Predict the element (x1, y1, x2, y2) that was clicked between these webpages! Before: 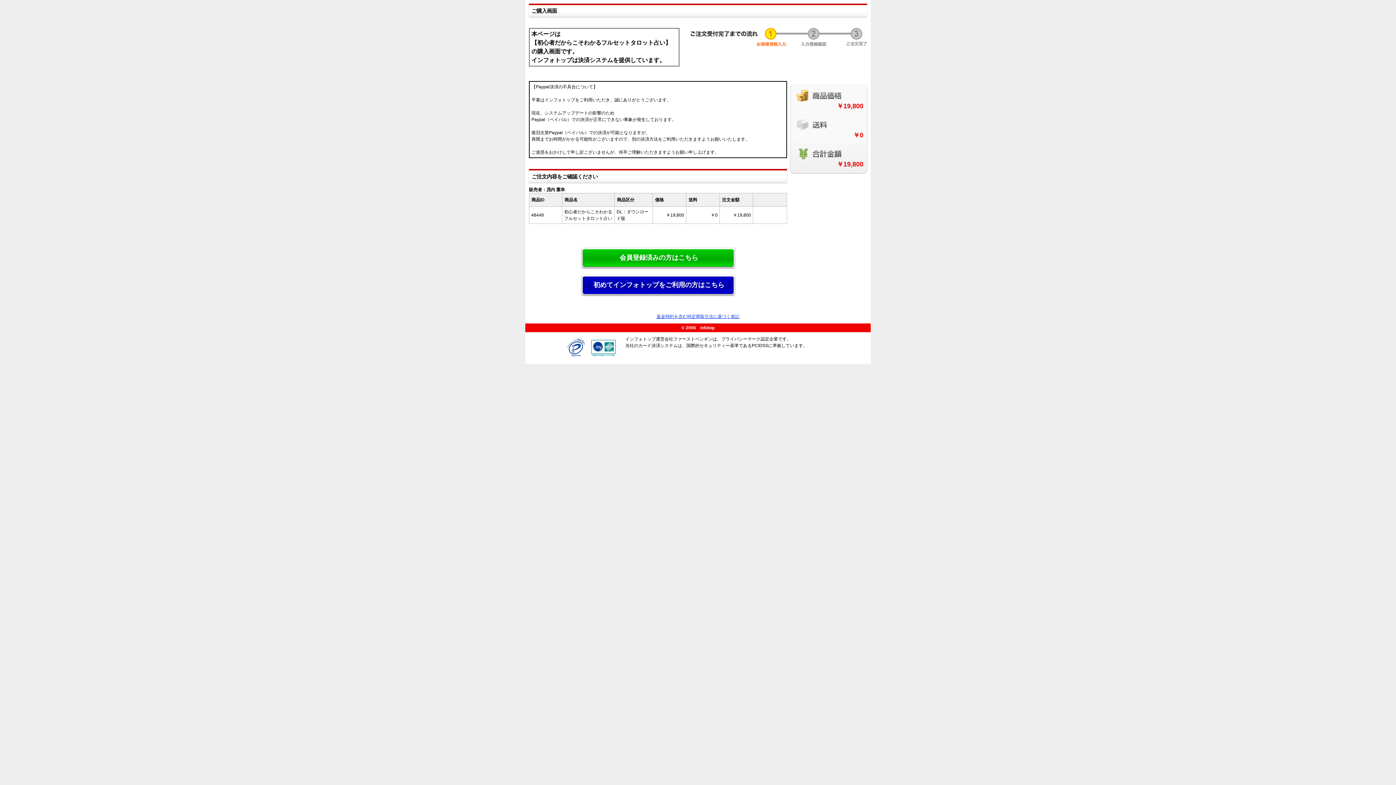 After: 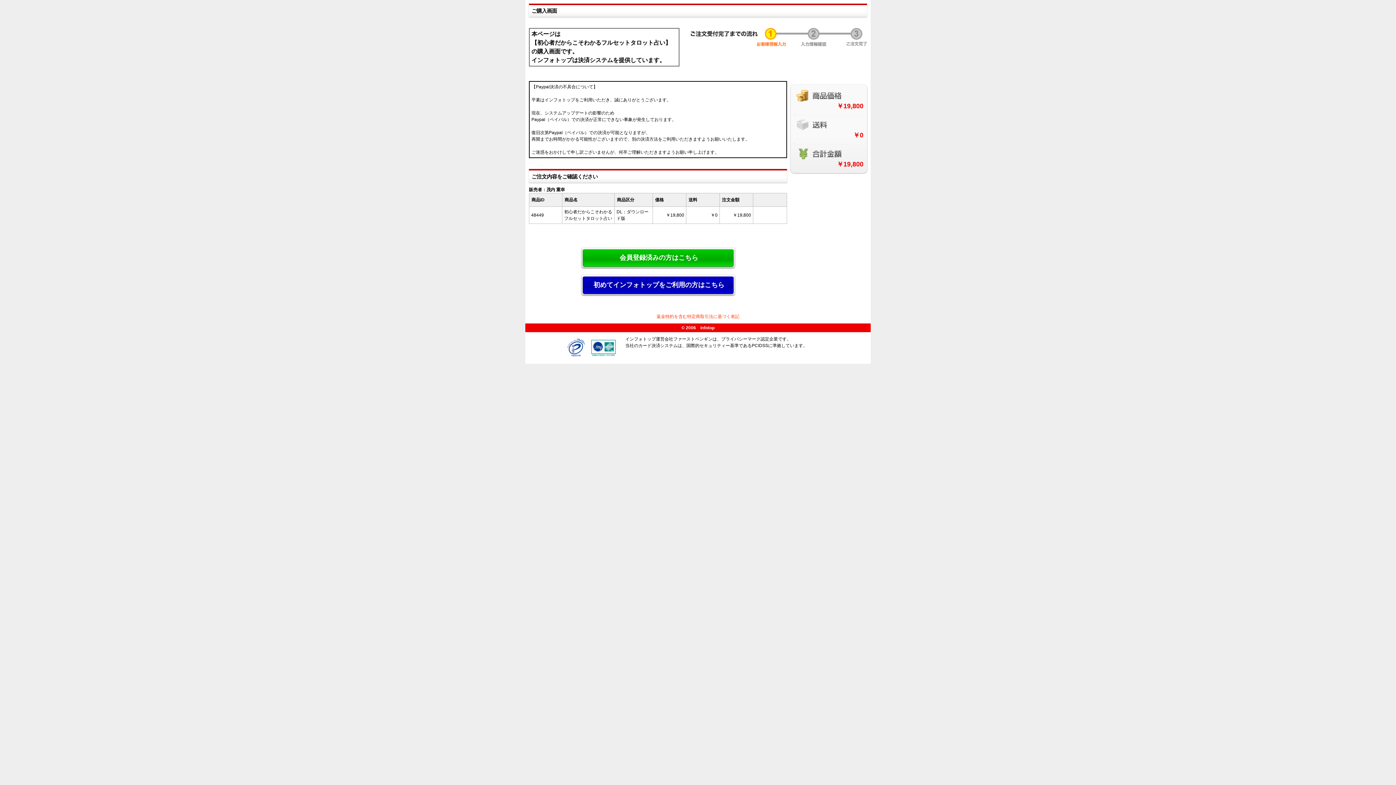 Action: bbox: (656, 314, 739, 319) label: 返金特約を含む特定商取引法に基づく表記